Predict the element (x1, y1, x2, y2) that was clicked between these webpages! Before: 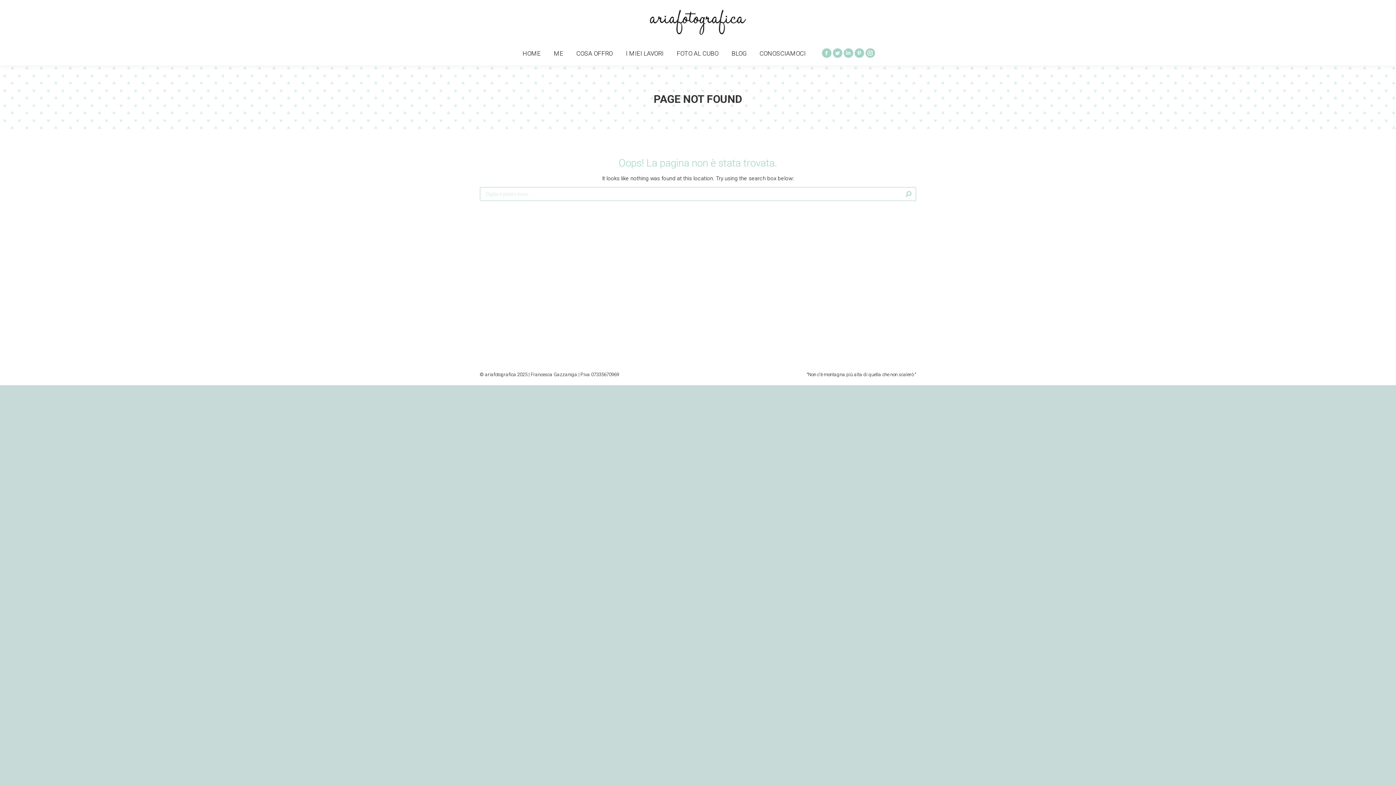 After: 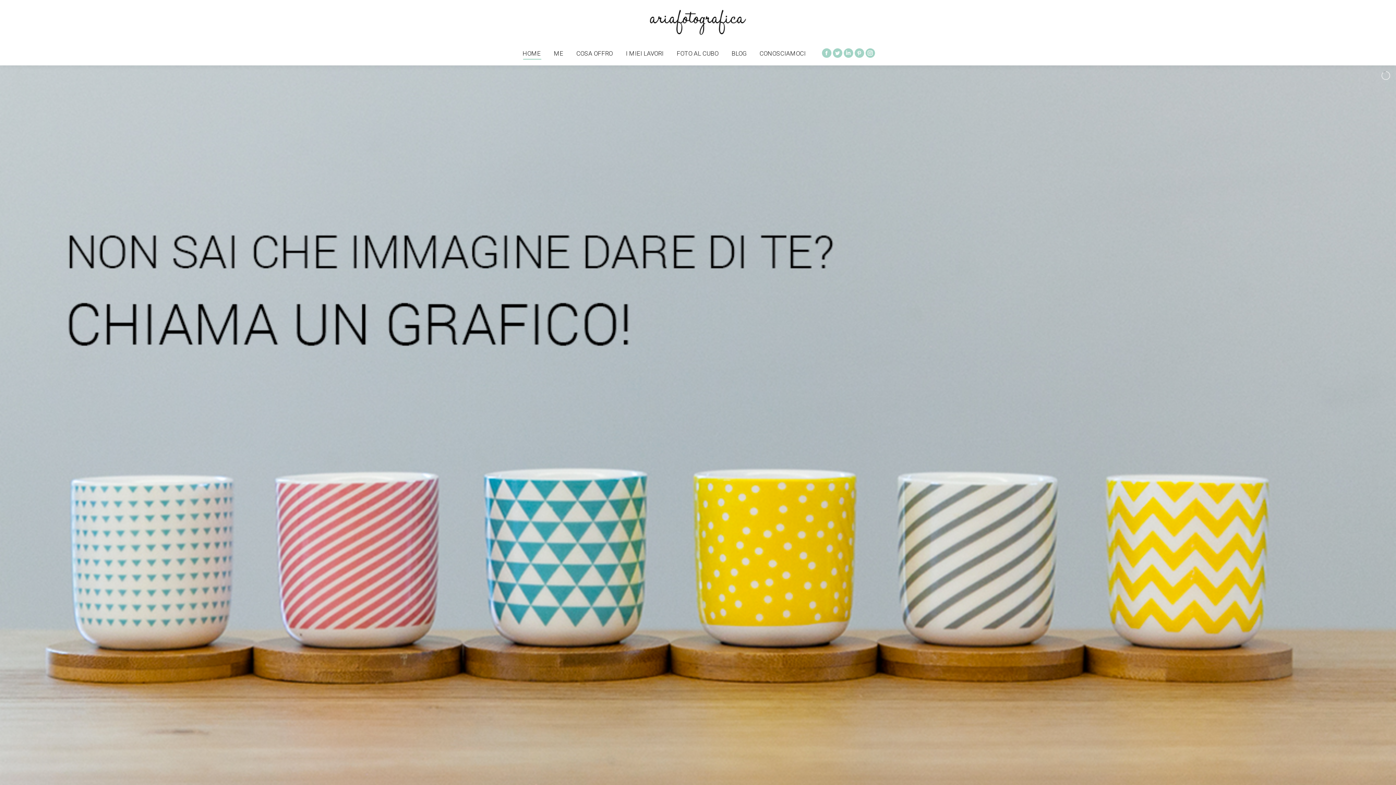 Action: bbox: (521, 48, 542, 58) label: HOME